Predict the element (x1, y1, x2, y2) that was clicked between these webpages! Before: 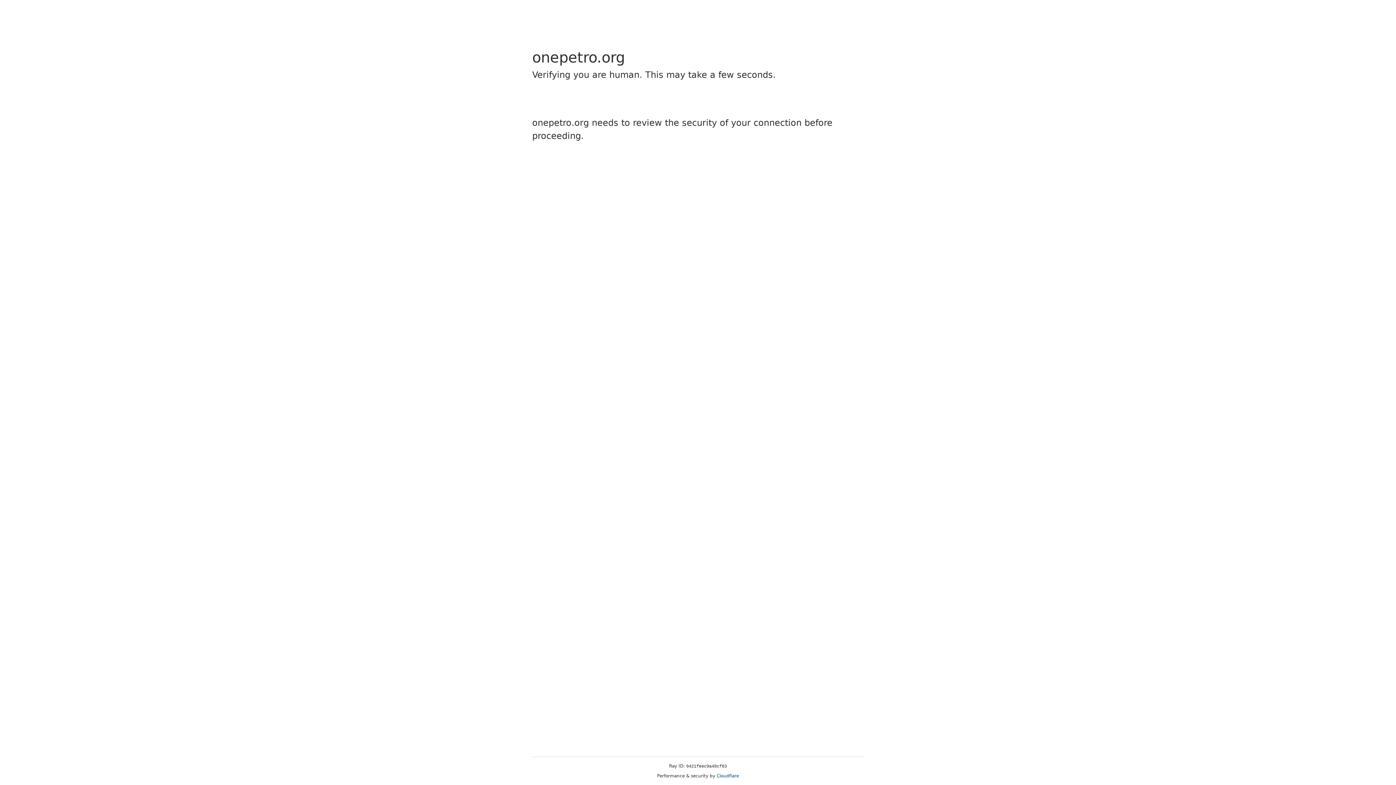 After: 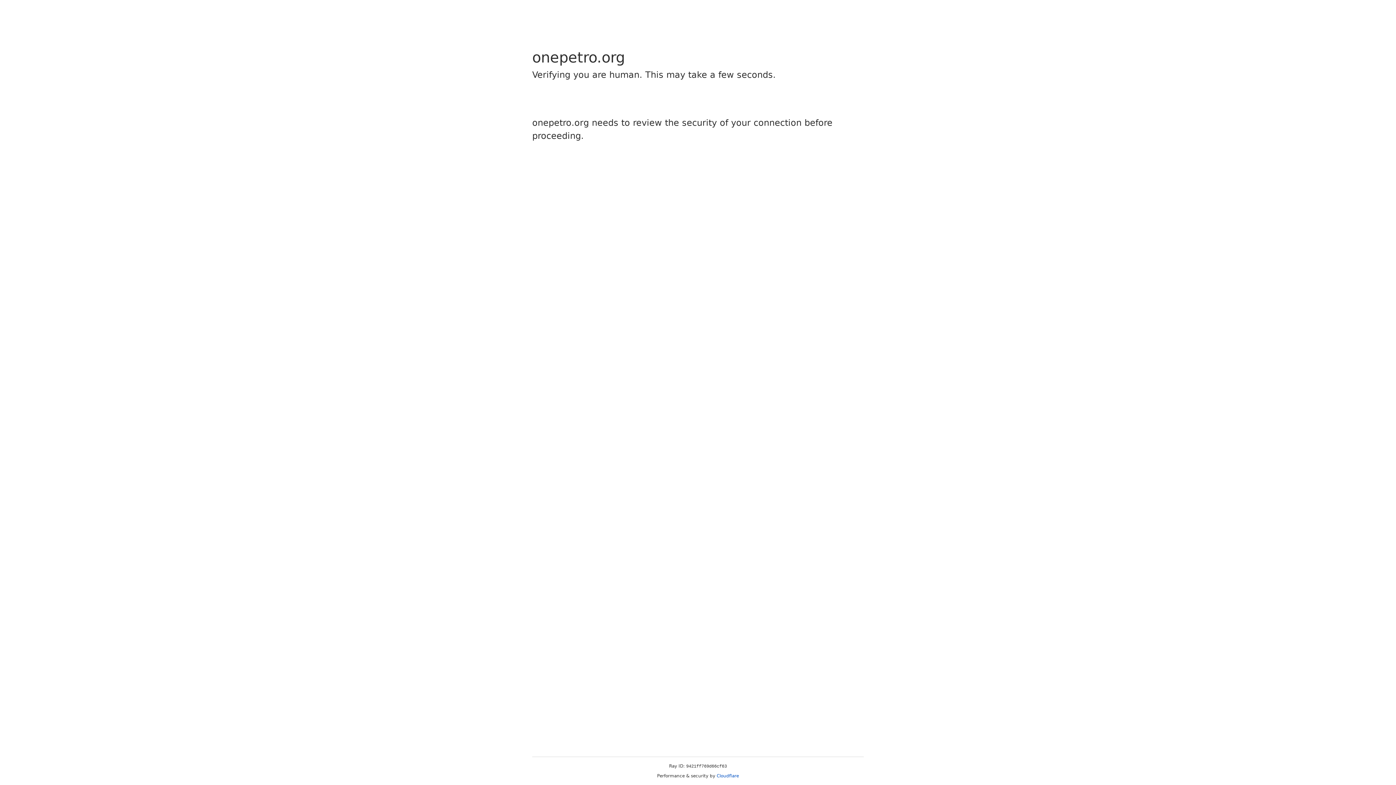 Action: bbox: (716, 773, 739, 778) label: Cloudflare